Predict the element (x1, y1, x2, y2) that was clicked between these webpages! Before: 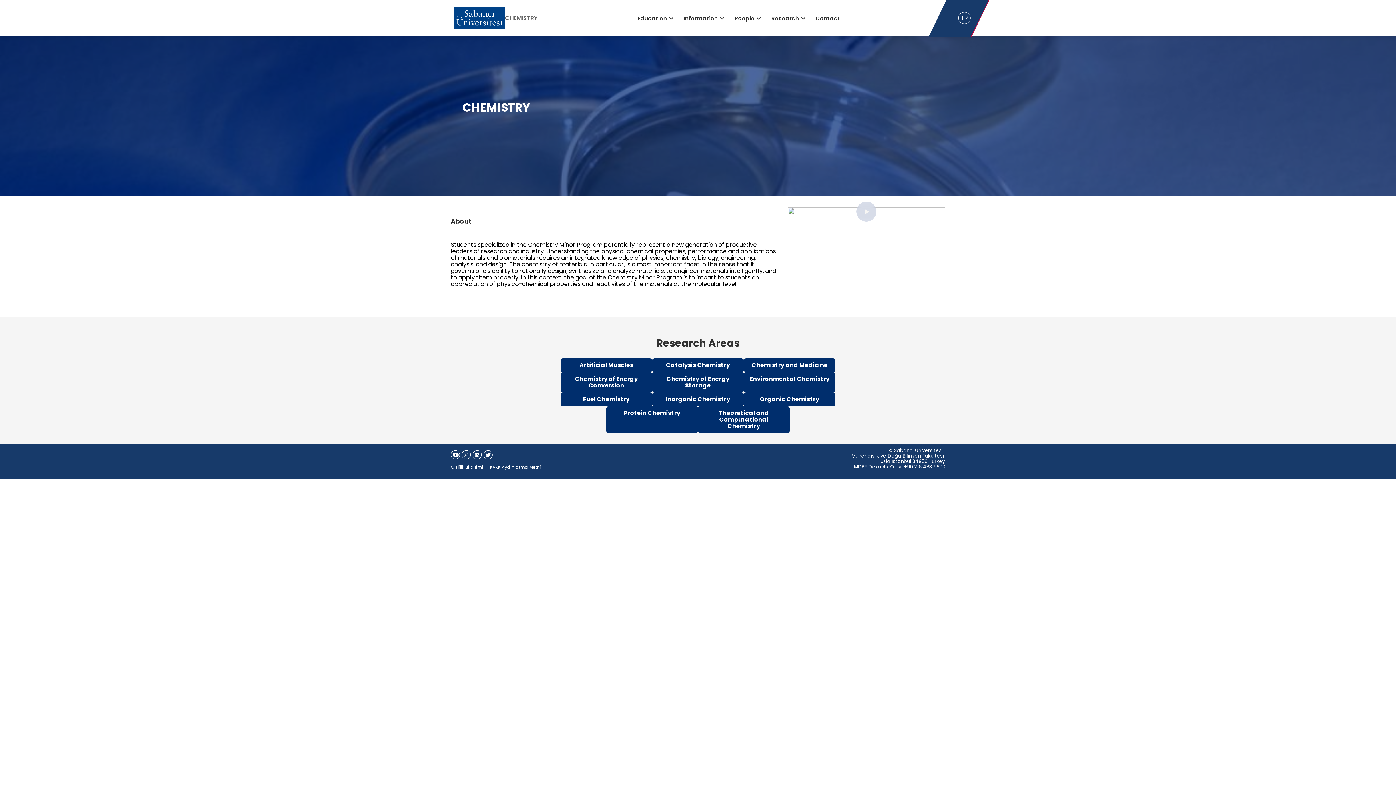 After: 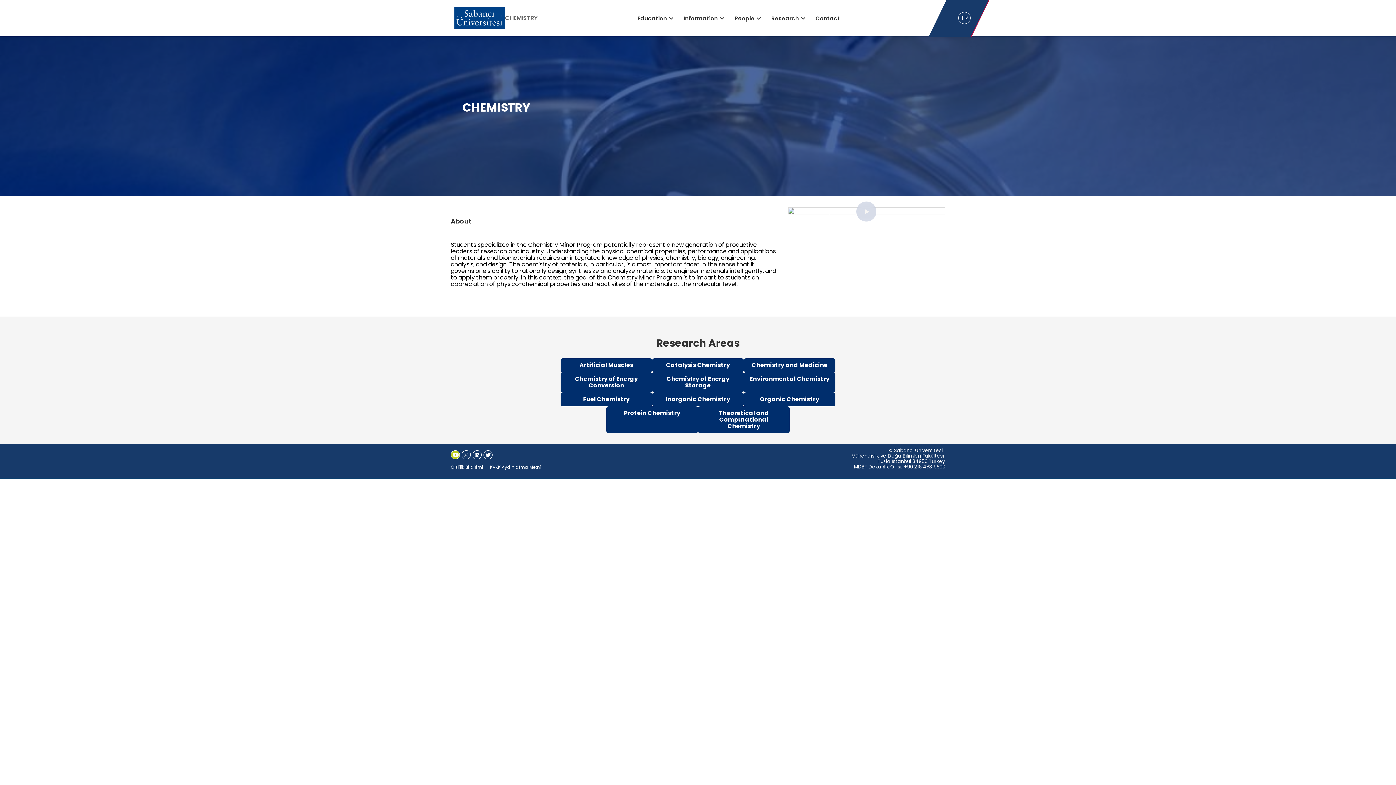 Action: label:  
  bbox: (450, 450, 460, 459)